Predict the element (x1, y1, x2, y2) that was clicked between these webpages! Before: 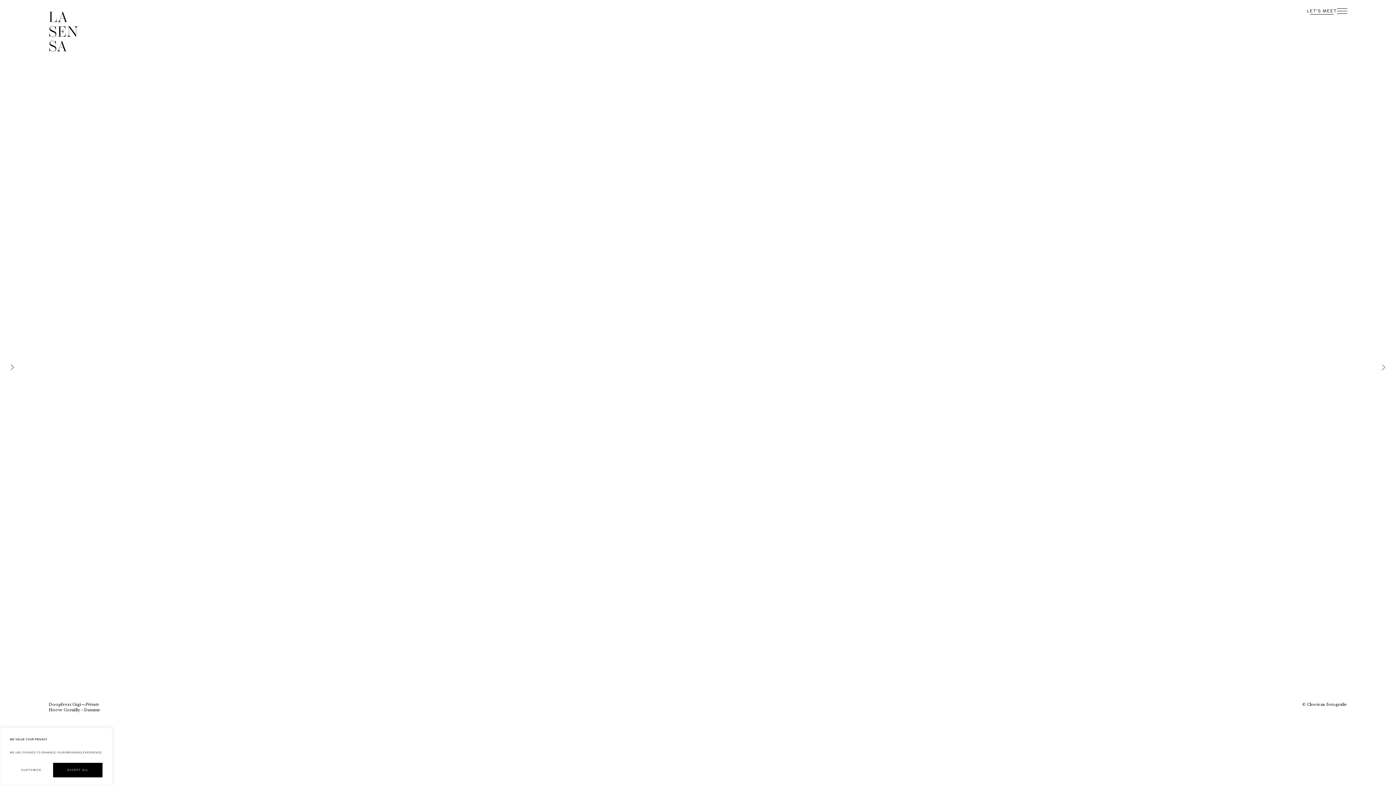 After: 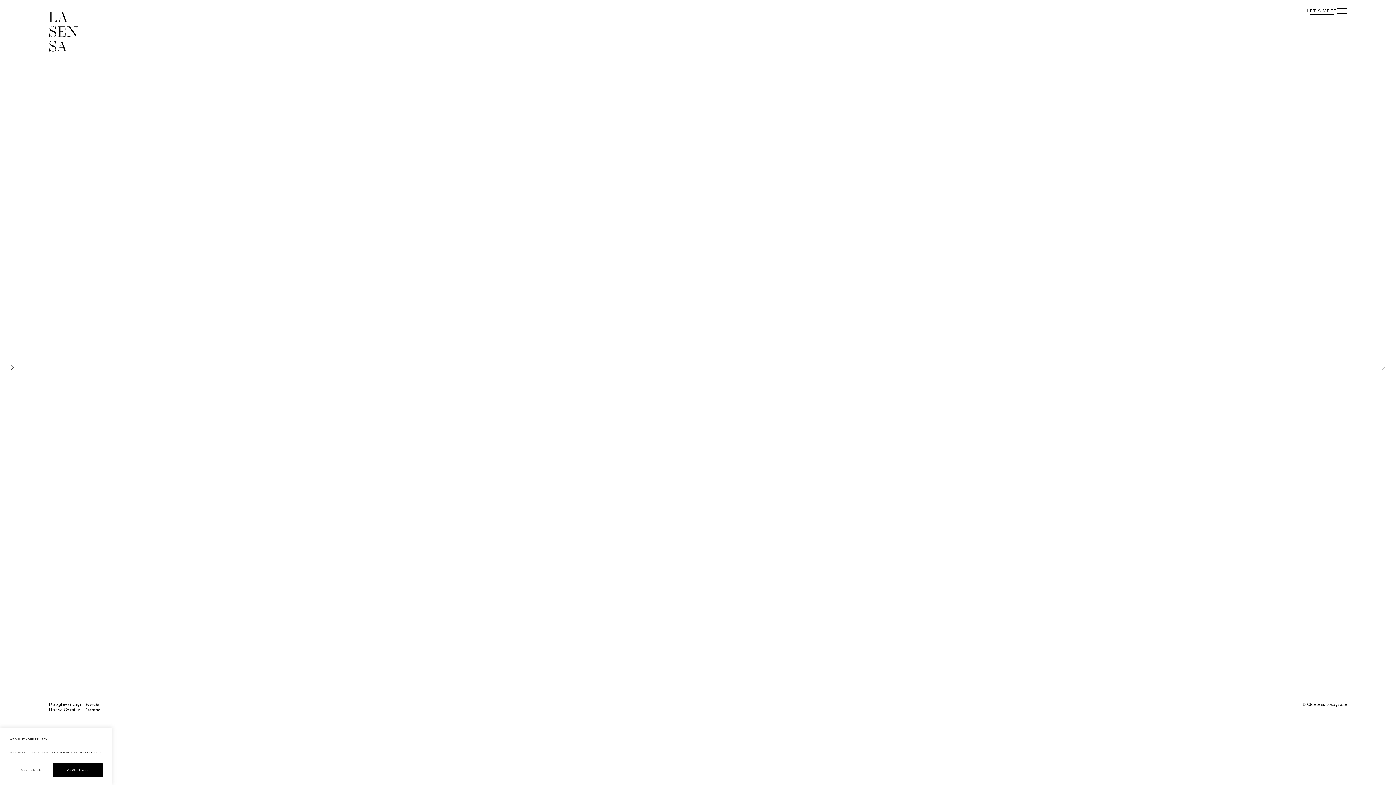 Action: bbox: (1337, 8, 1347, 13) label: menu